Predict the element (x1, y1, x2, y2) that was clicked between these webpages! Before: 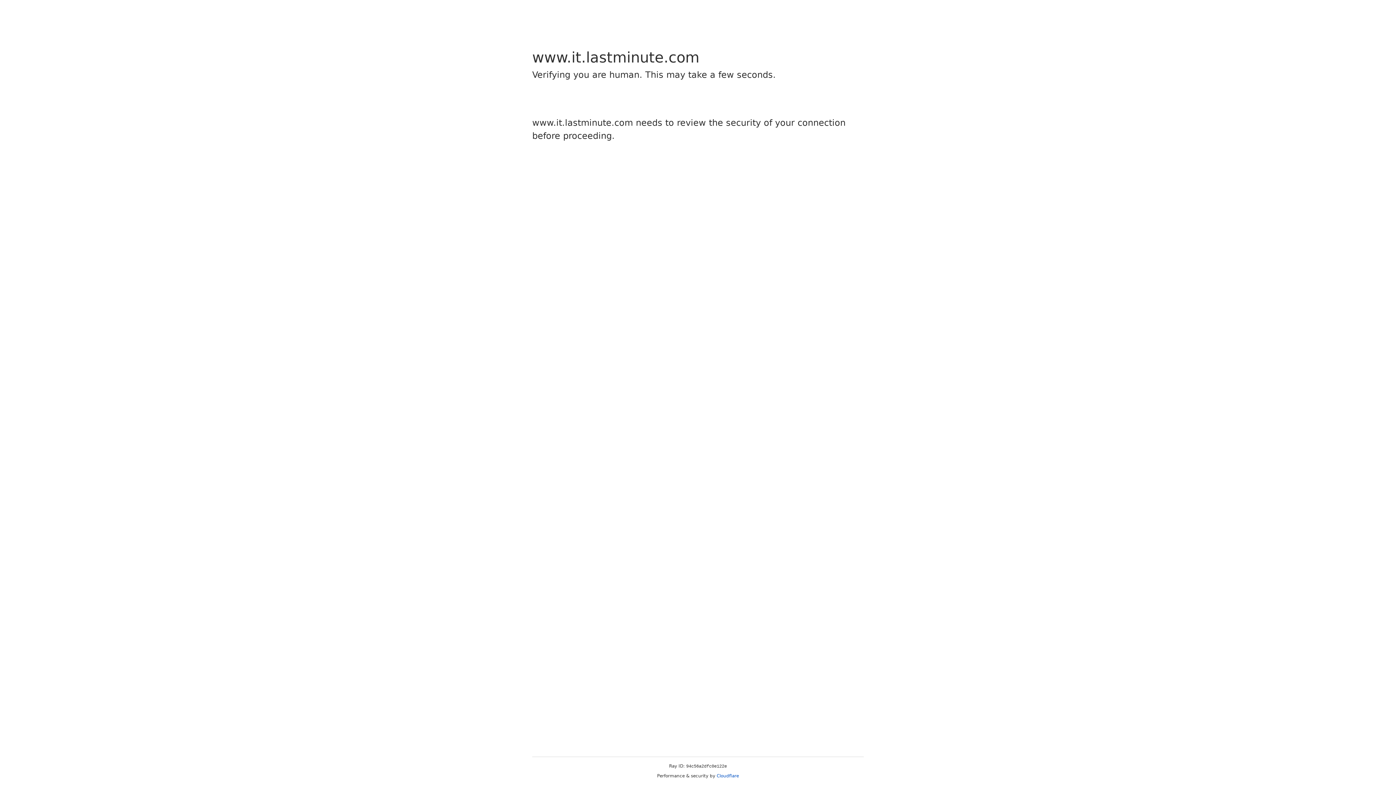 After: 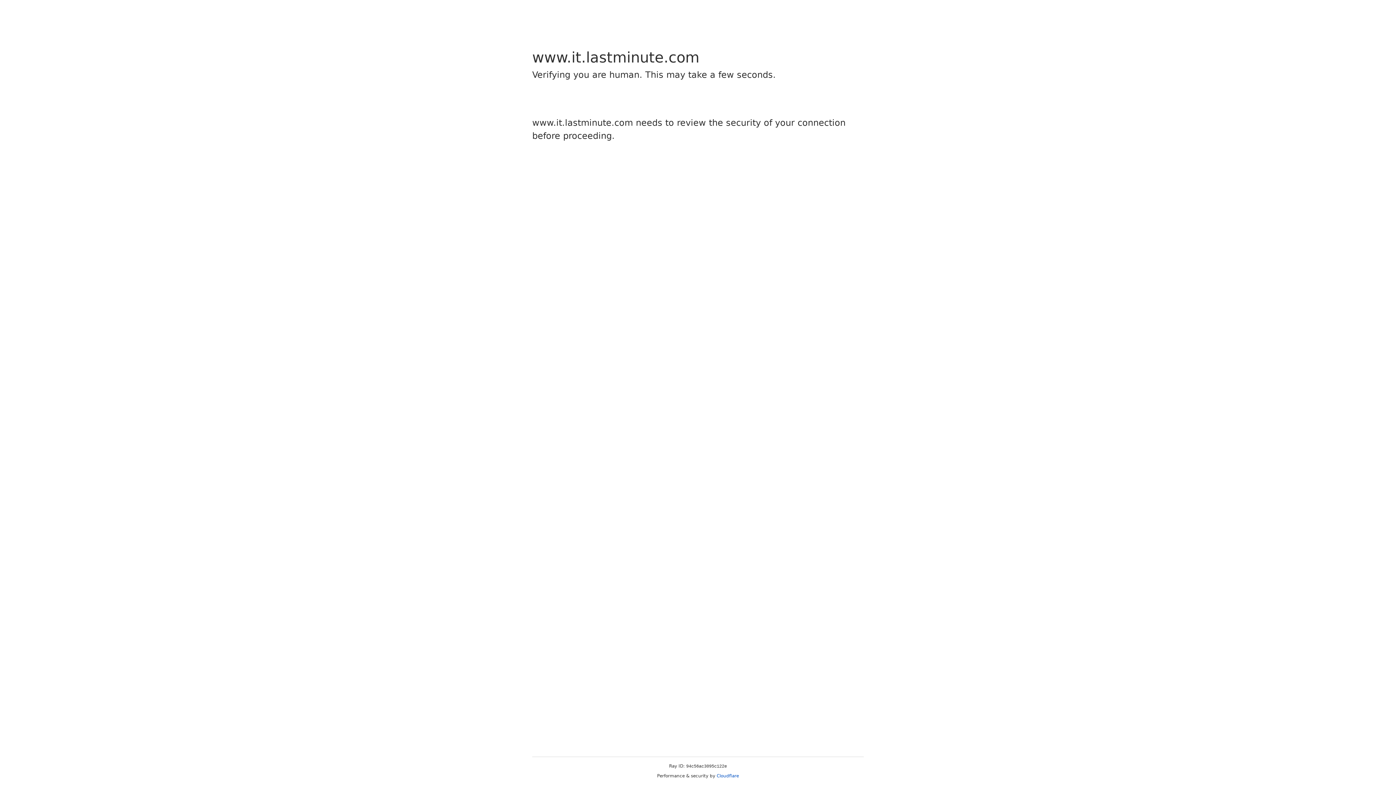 Action: bbox: (716, 773, 739, 778) label: Cloudflare